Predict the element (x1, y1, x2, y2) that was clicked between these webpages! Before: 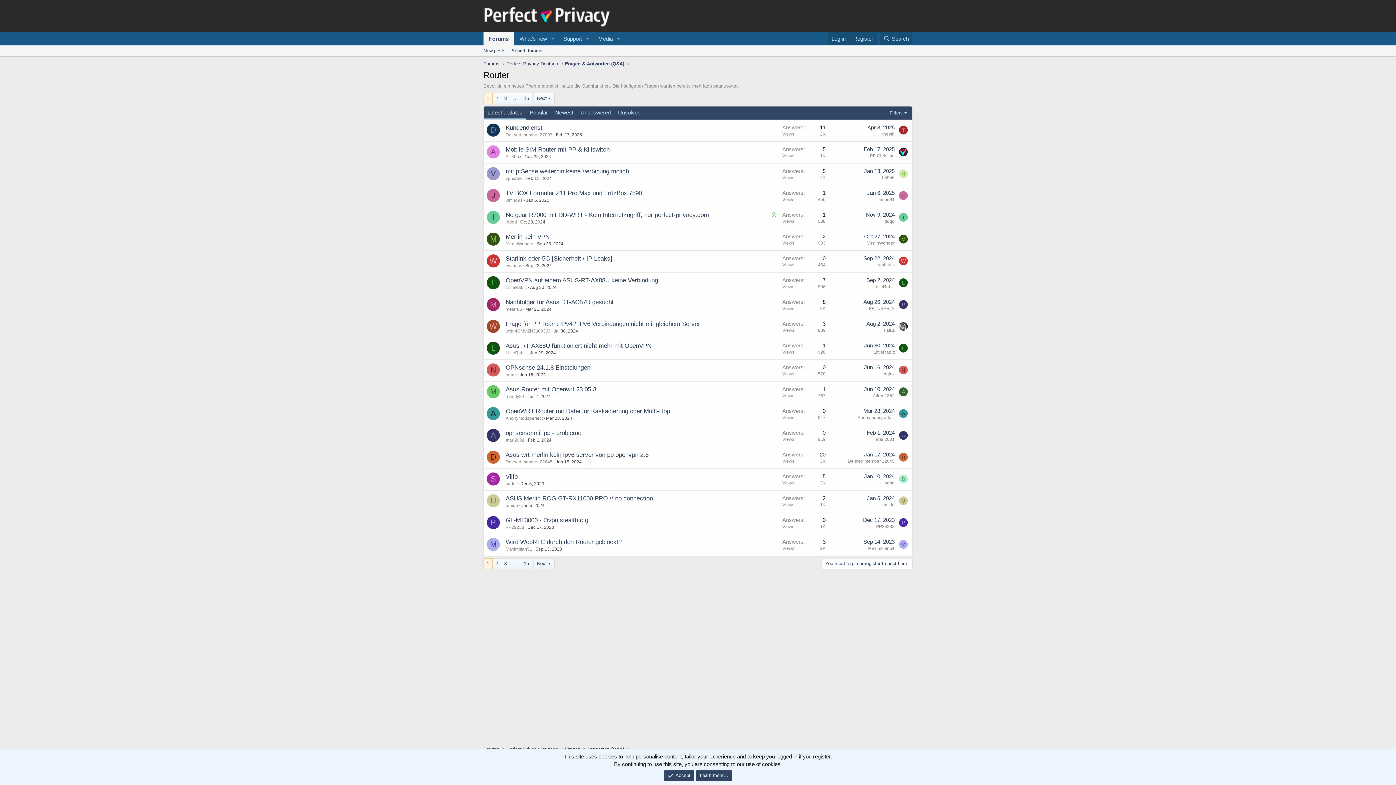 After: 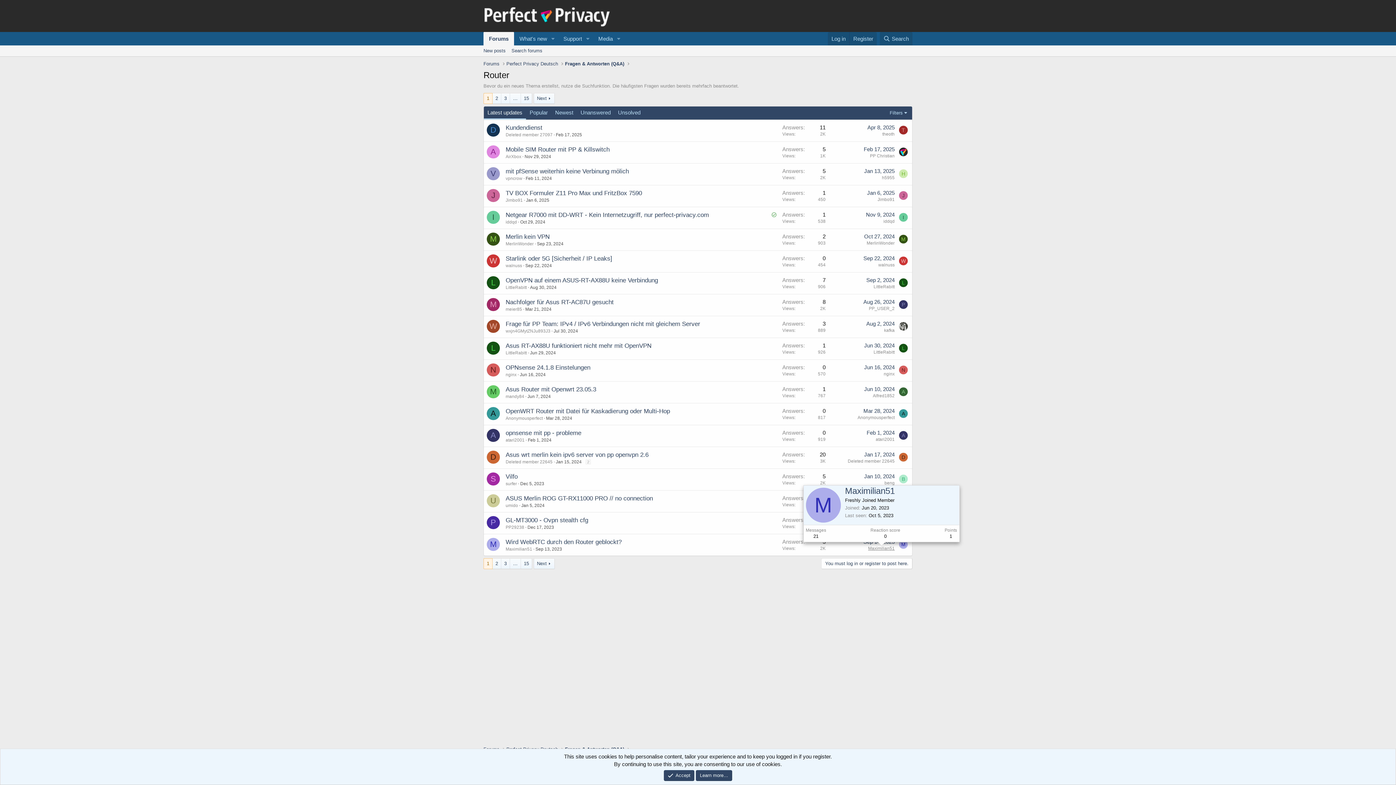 Action: label: Maximilian51 bbox: (868, 546, 894, 551)